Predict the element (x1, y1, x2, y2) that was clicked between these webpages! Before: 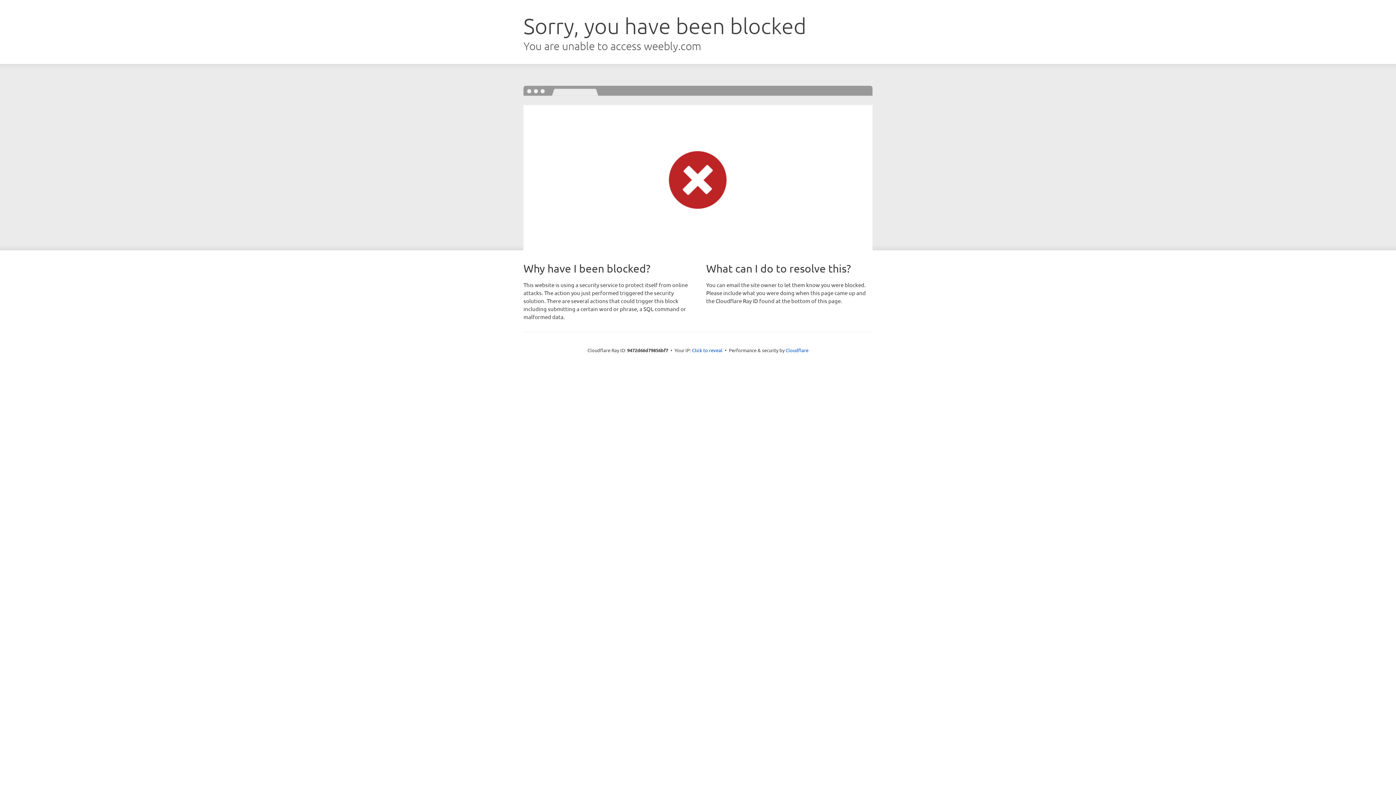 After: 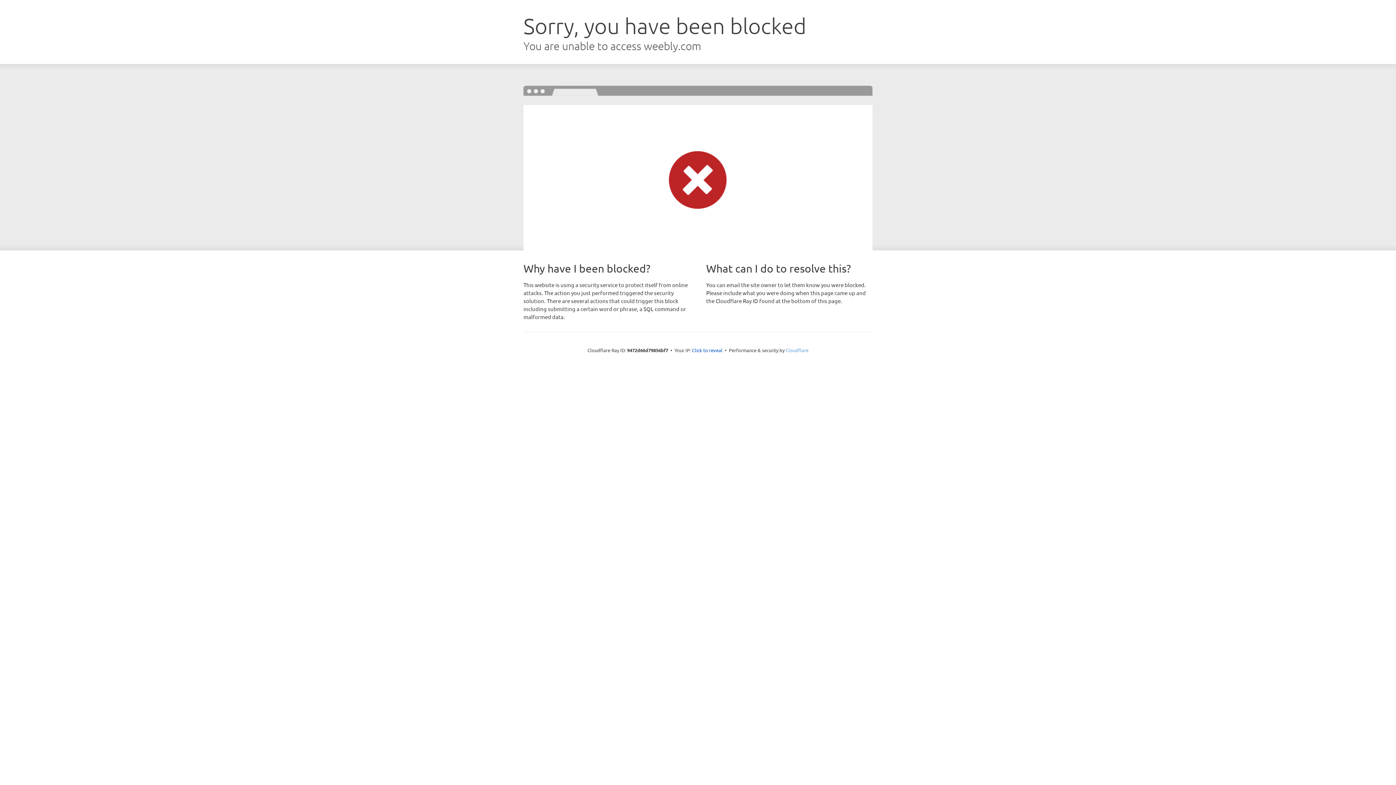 Action: label: Cloudflare bbox: (785, 347, 808, 353)